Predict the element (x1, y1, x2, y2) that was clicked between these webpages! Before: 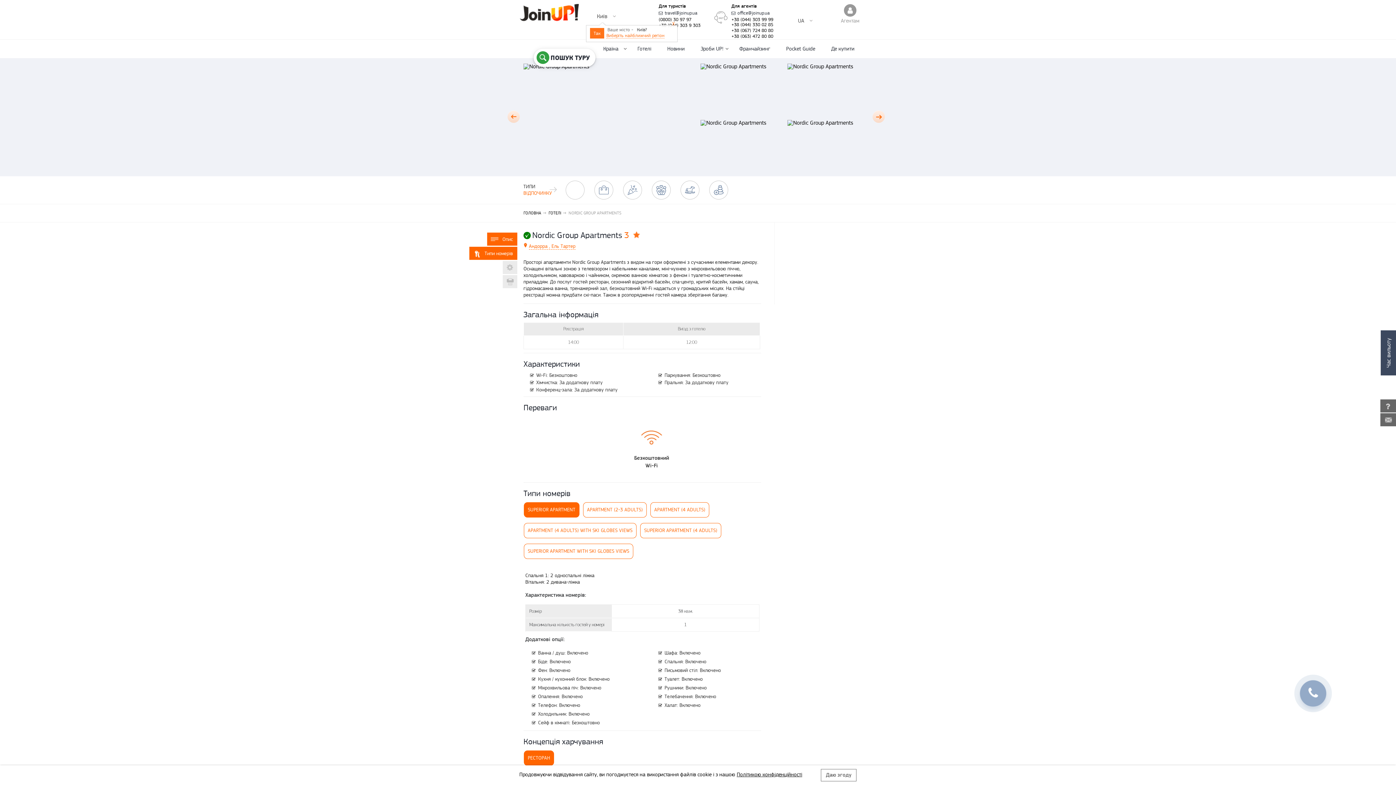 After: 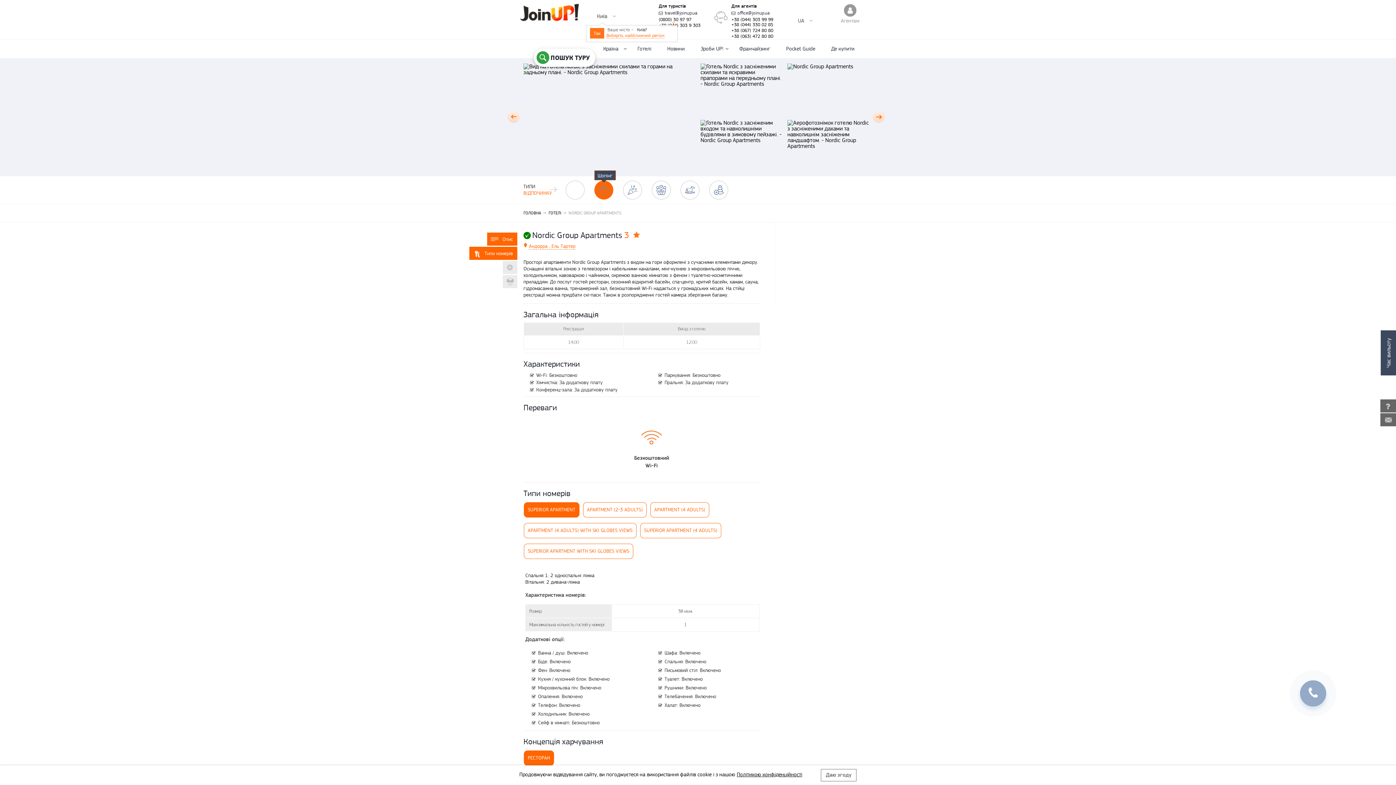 Action: bbox: (594, 180, 613, 199)